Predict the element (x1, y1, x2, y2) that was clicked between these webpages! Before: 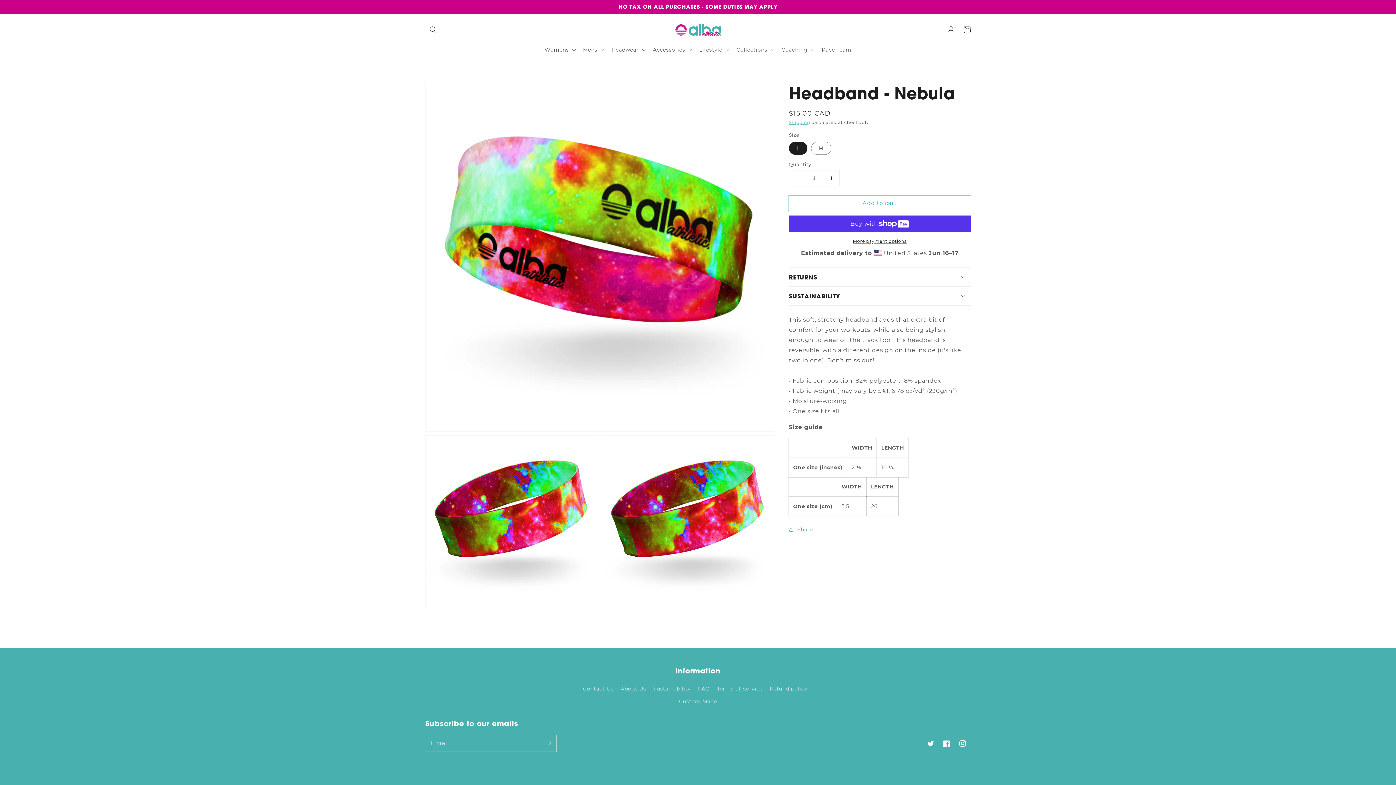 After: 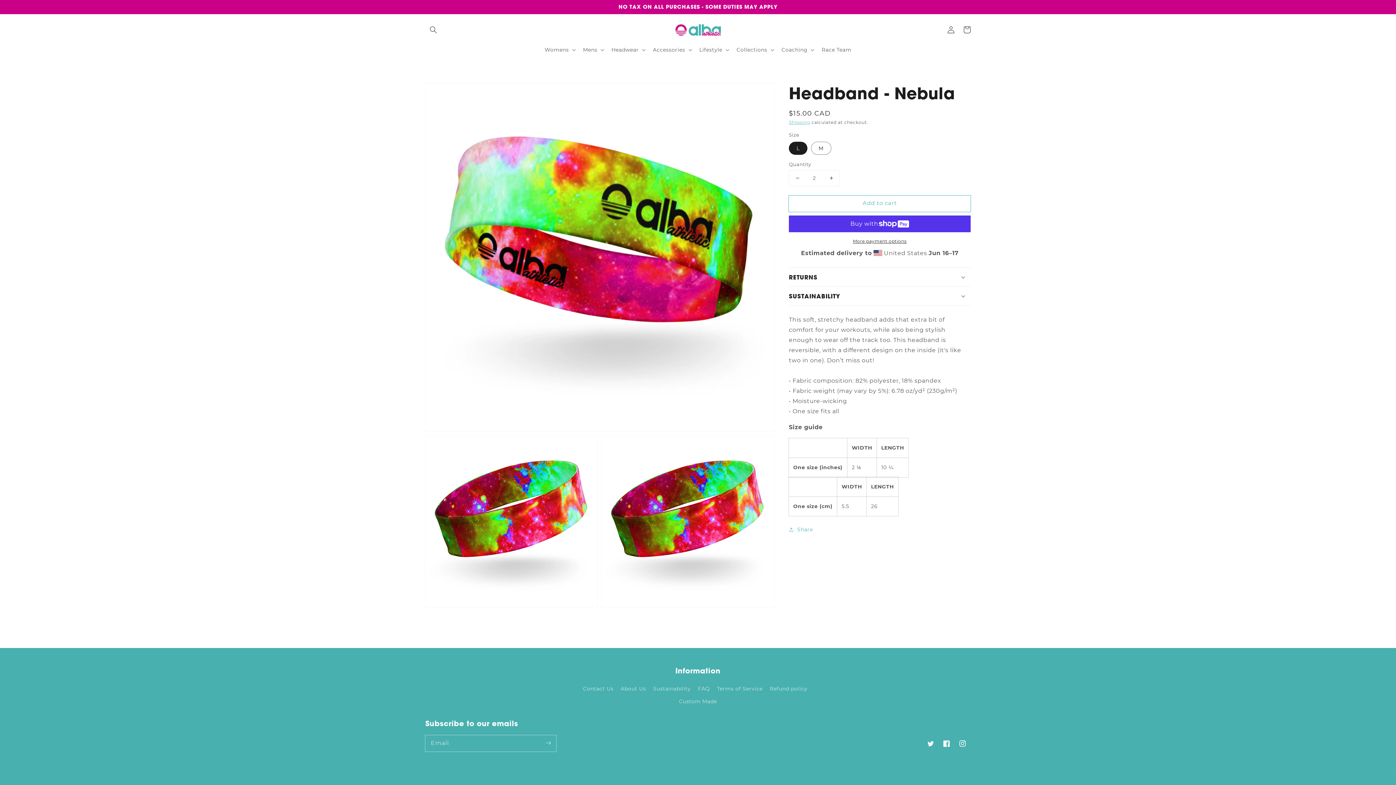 Action: label: Increase quantity for Headband - Nebula bbox: (823, 170, 839, 186)